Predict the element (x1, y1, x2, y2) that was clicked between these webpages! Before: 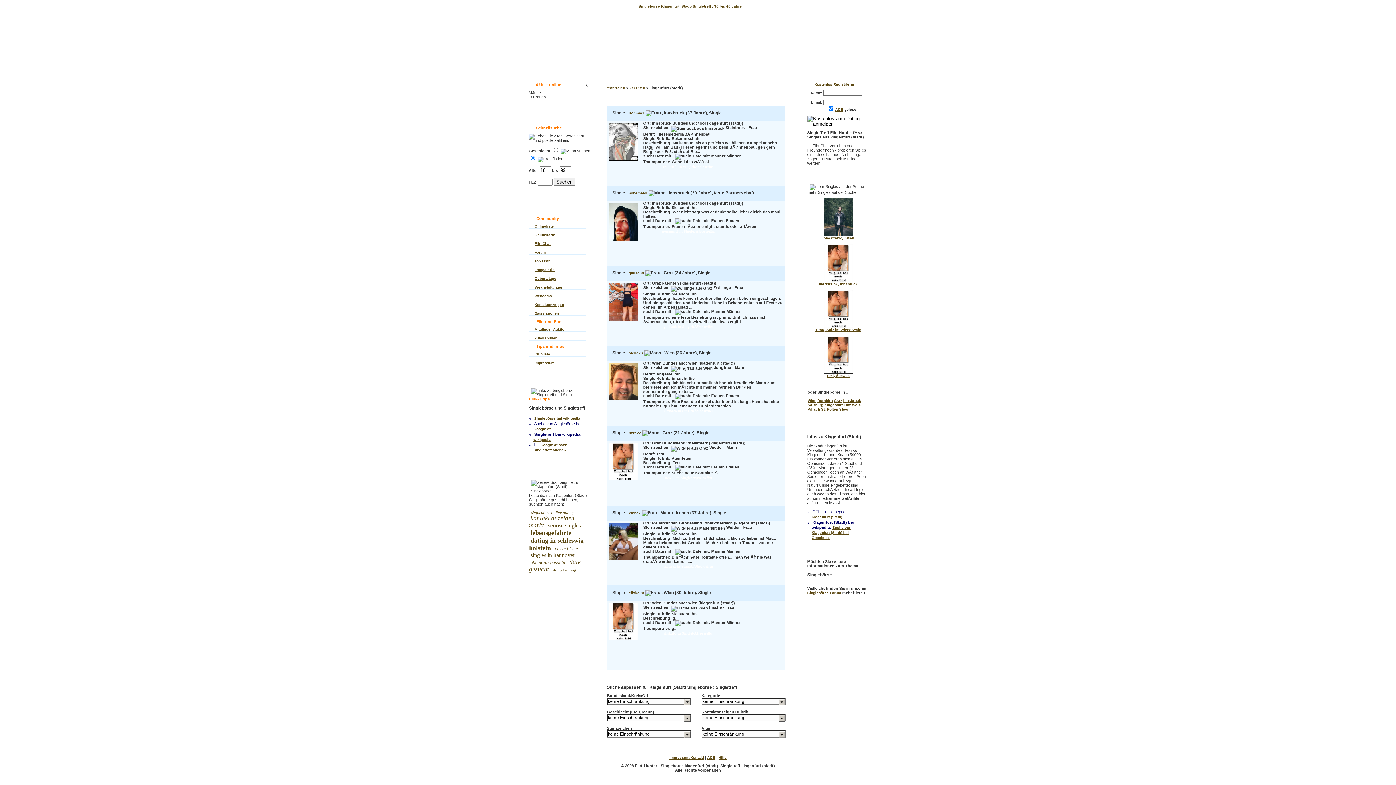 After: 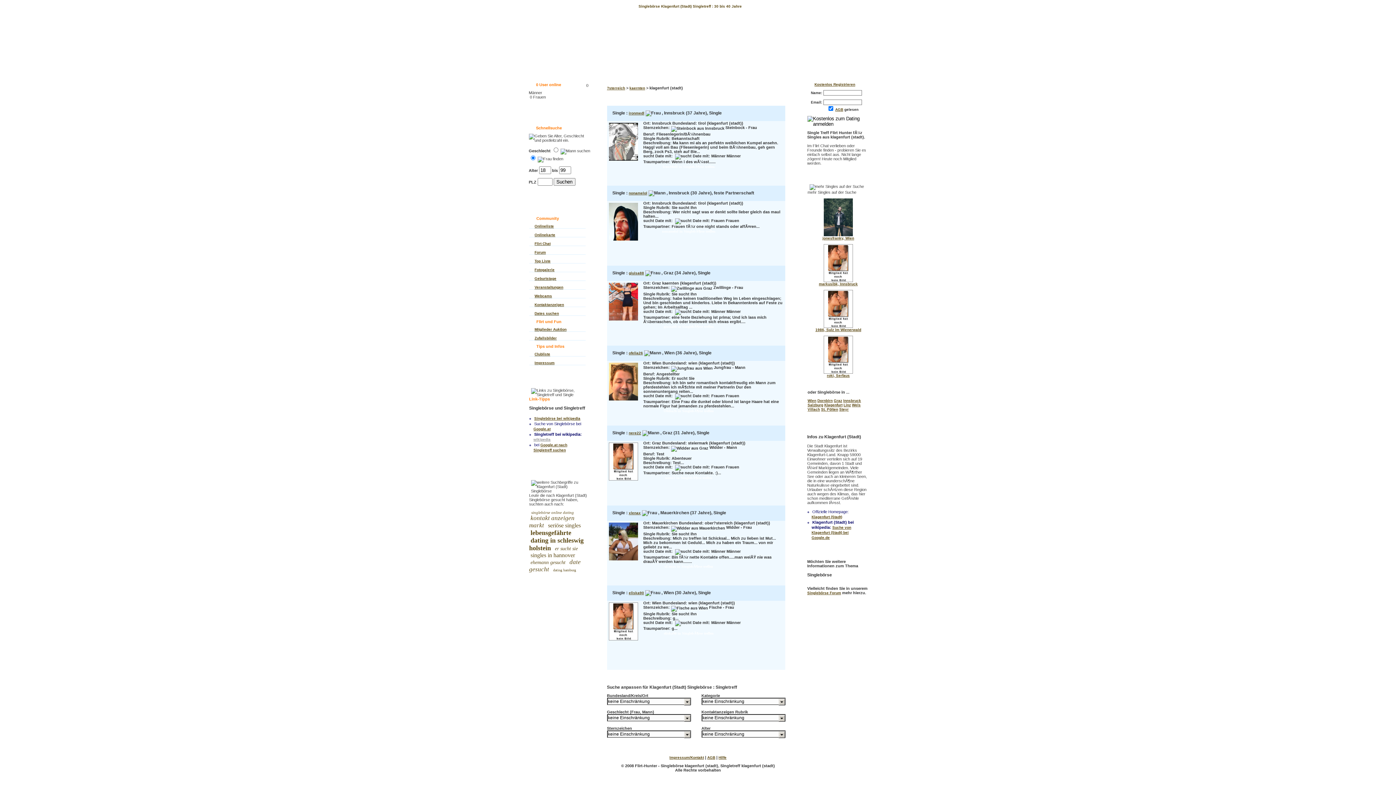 Action: bbox: (533, 437, 550, 441) label: wikipedia